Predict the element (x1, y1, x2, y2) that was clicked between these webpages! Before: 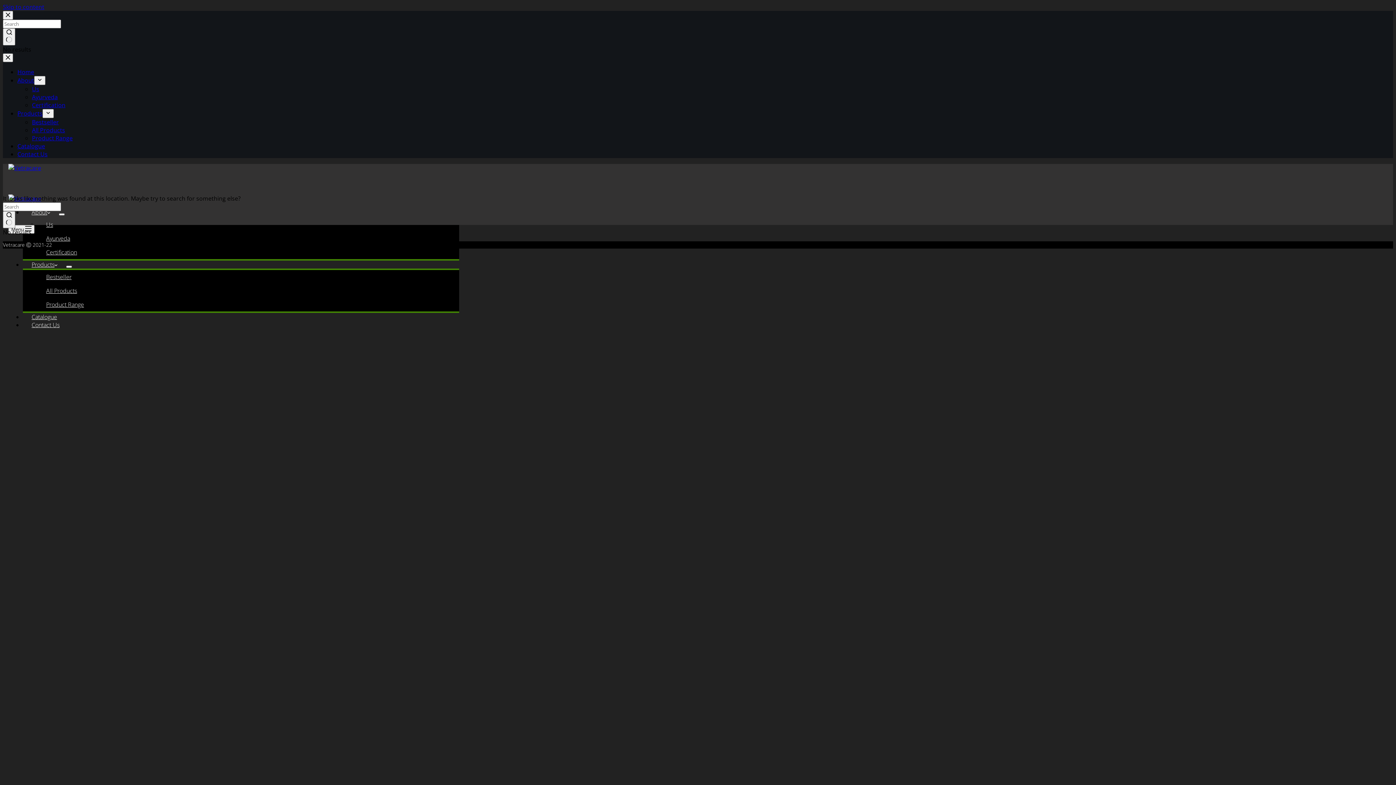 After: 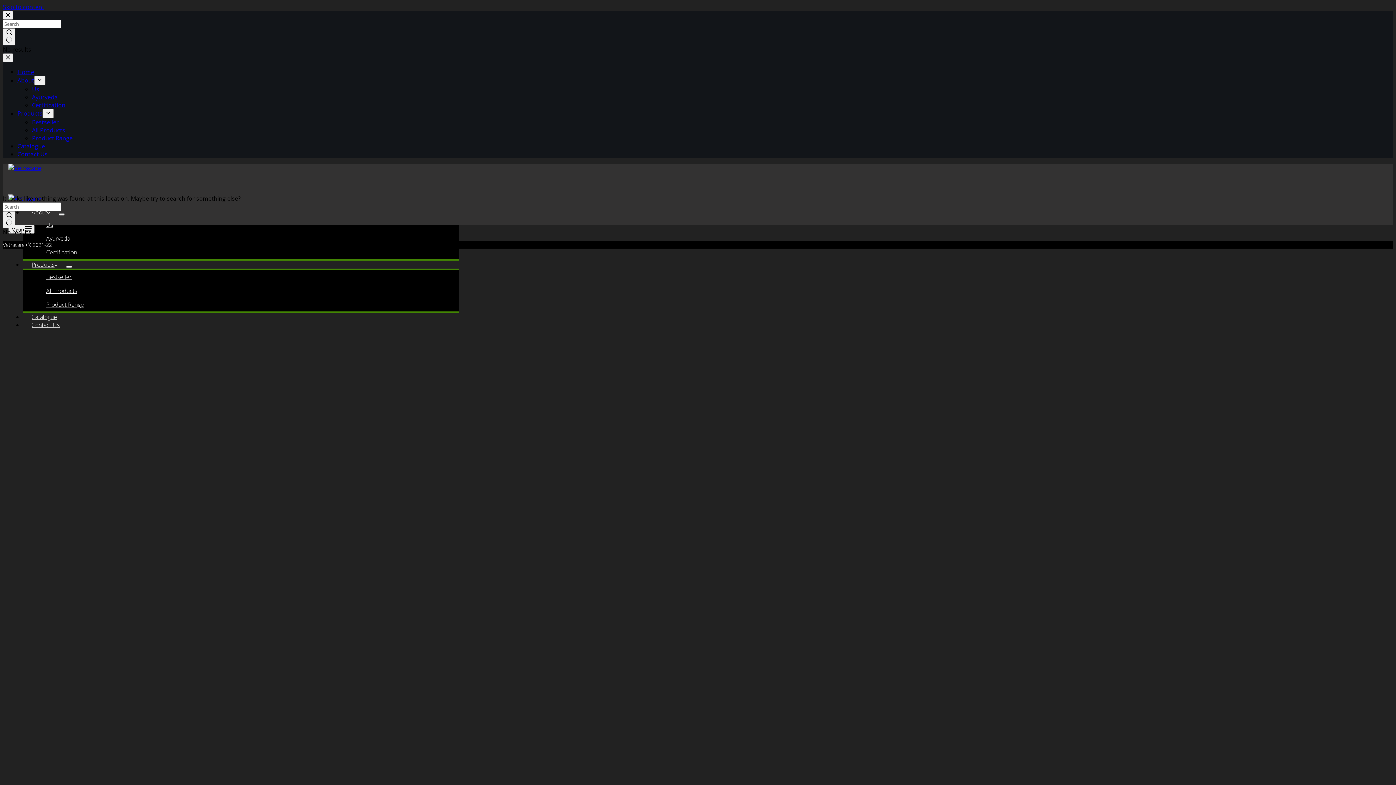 Action: label: Products bbox: (17, 109, 42, 117)